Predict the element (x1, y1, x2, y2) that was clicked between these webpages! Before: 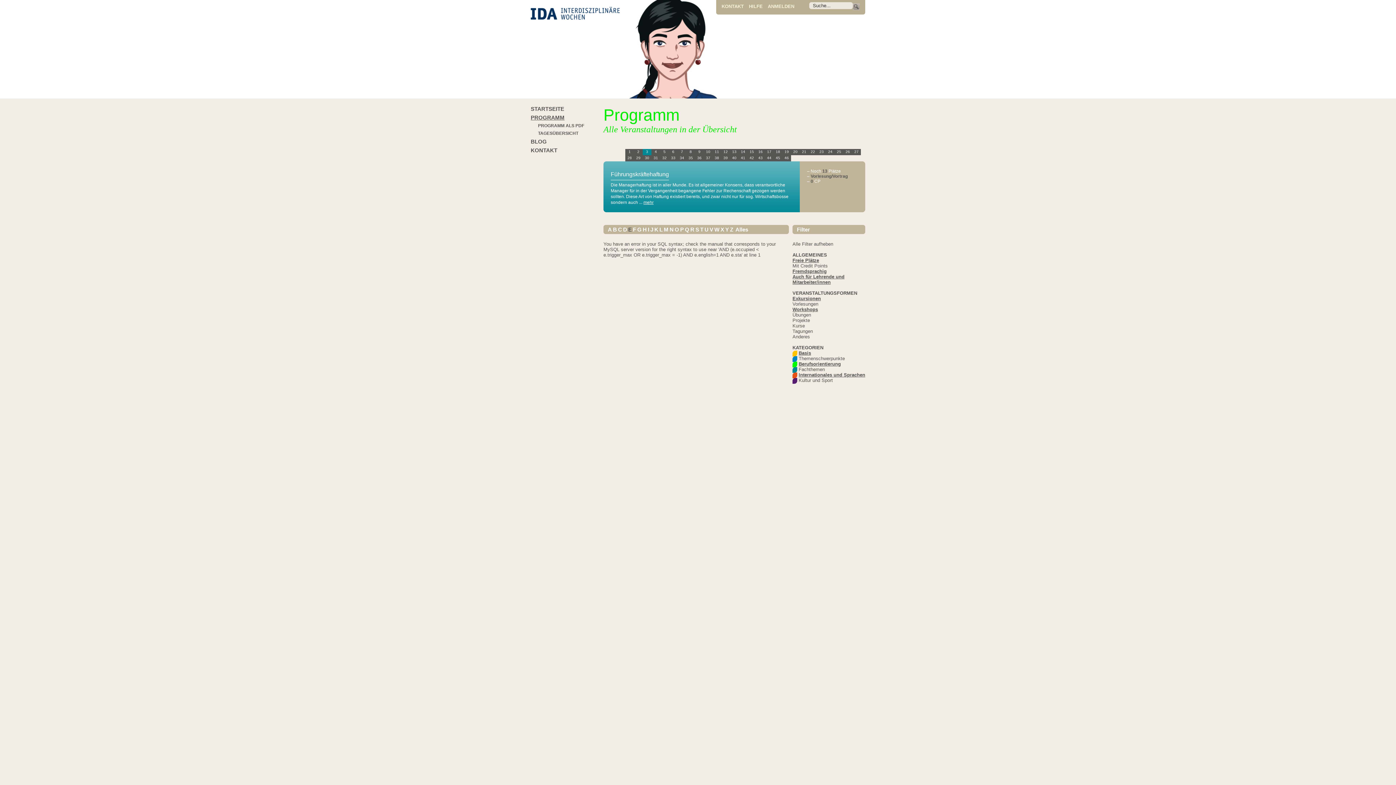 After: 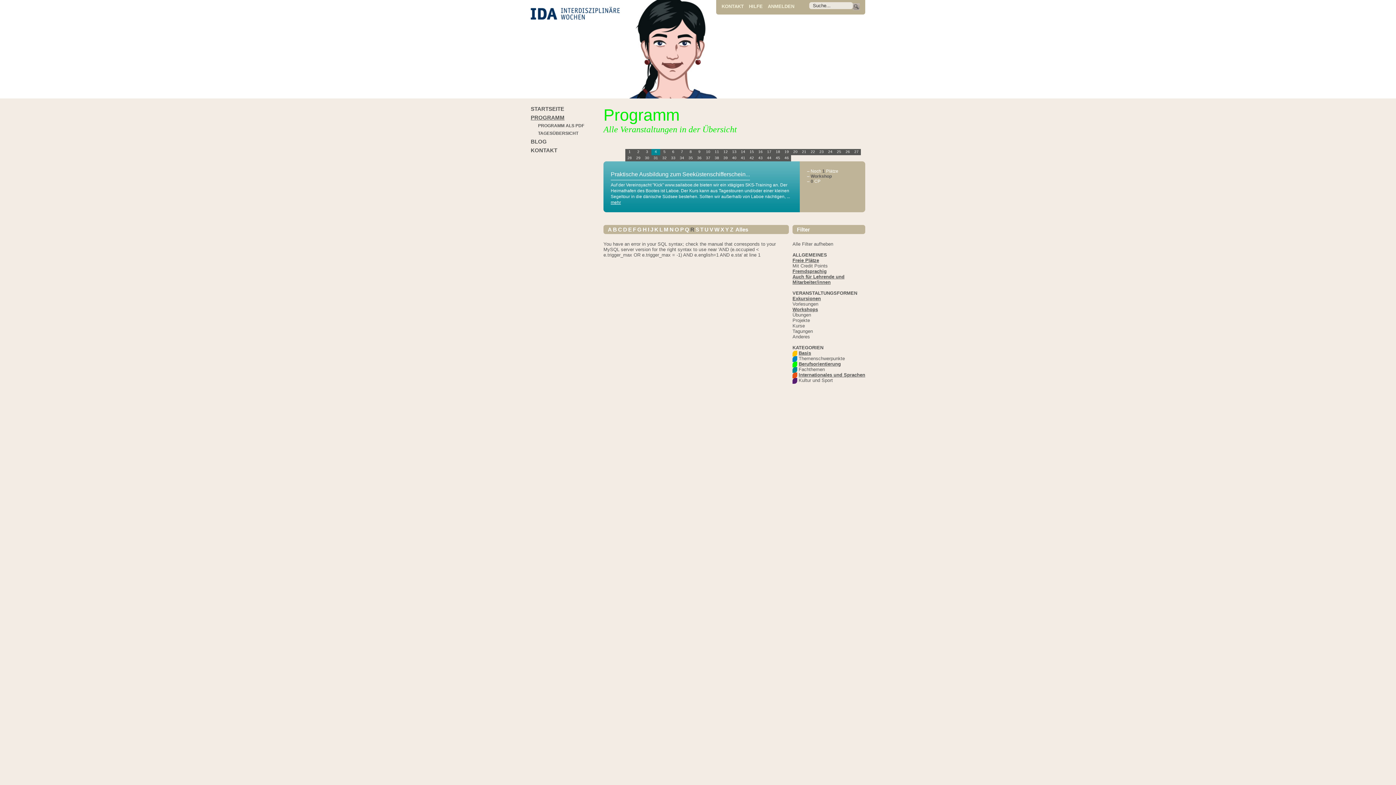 Action: bbox: (690, 226, 694, 232) label: R